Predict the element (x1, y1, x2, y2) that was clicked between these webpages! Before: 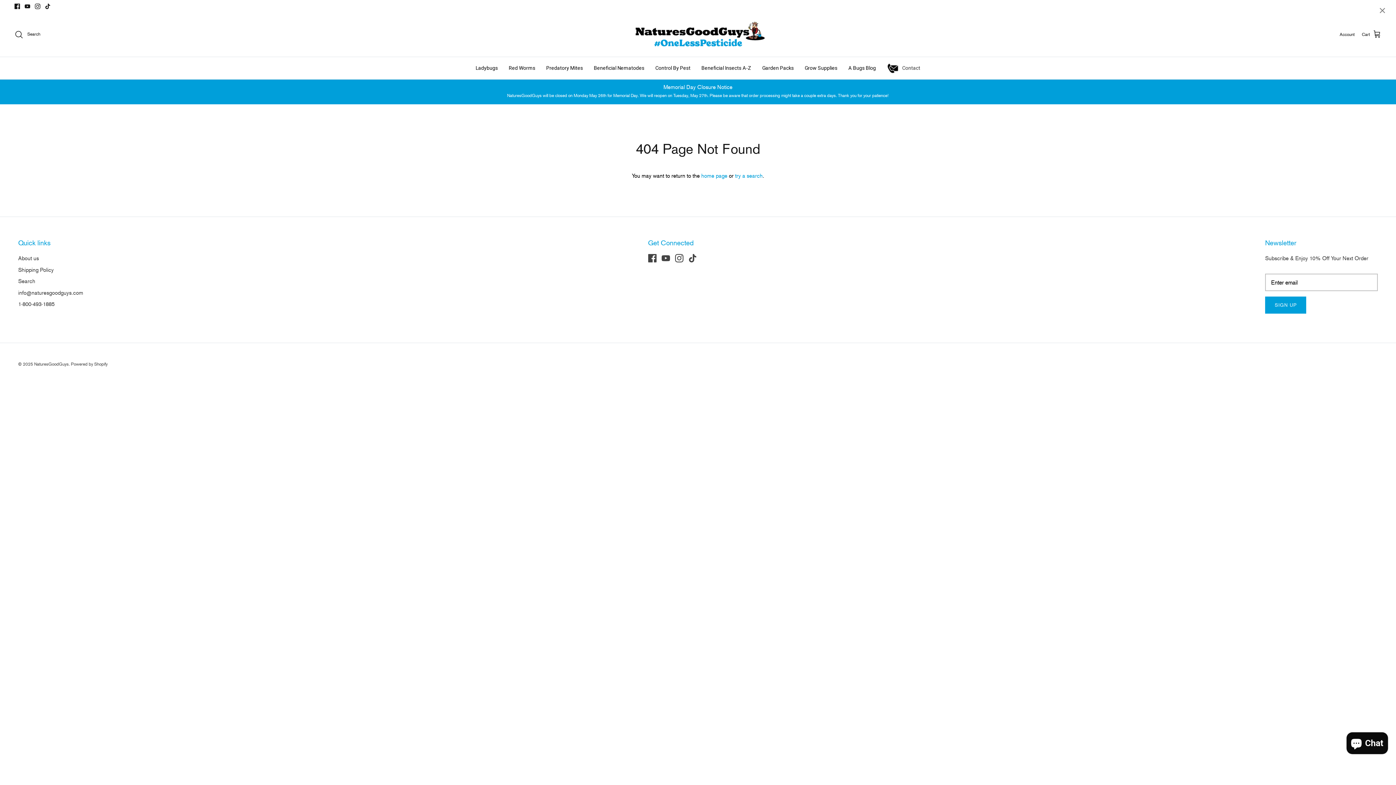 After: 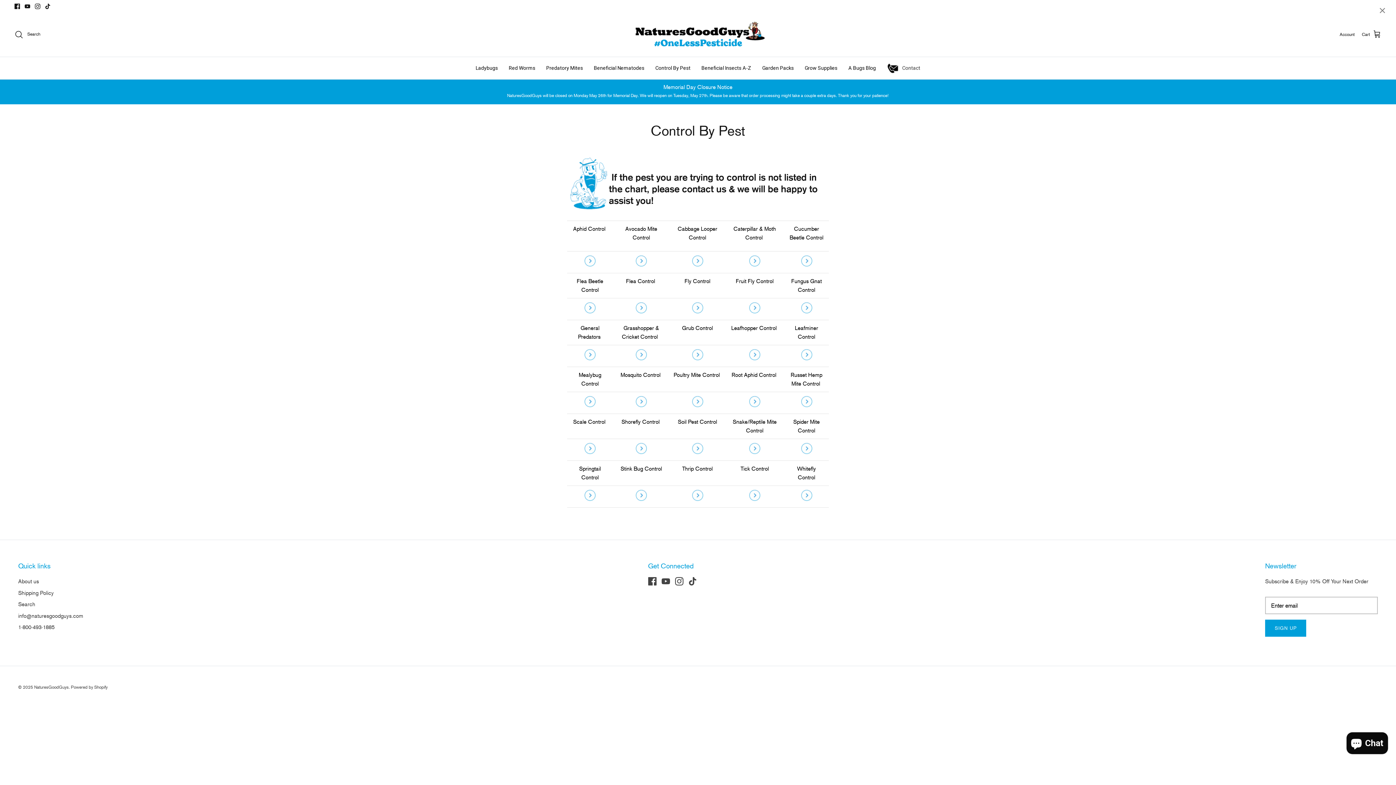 Action: label: Control By Pest bbox: (650, 57, 696, 79)